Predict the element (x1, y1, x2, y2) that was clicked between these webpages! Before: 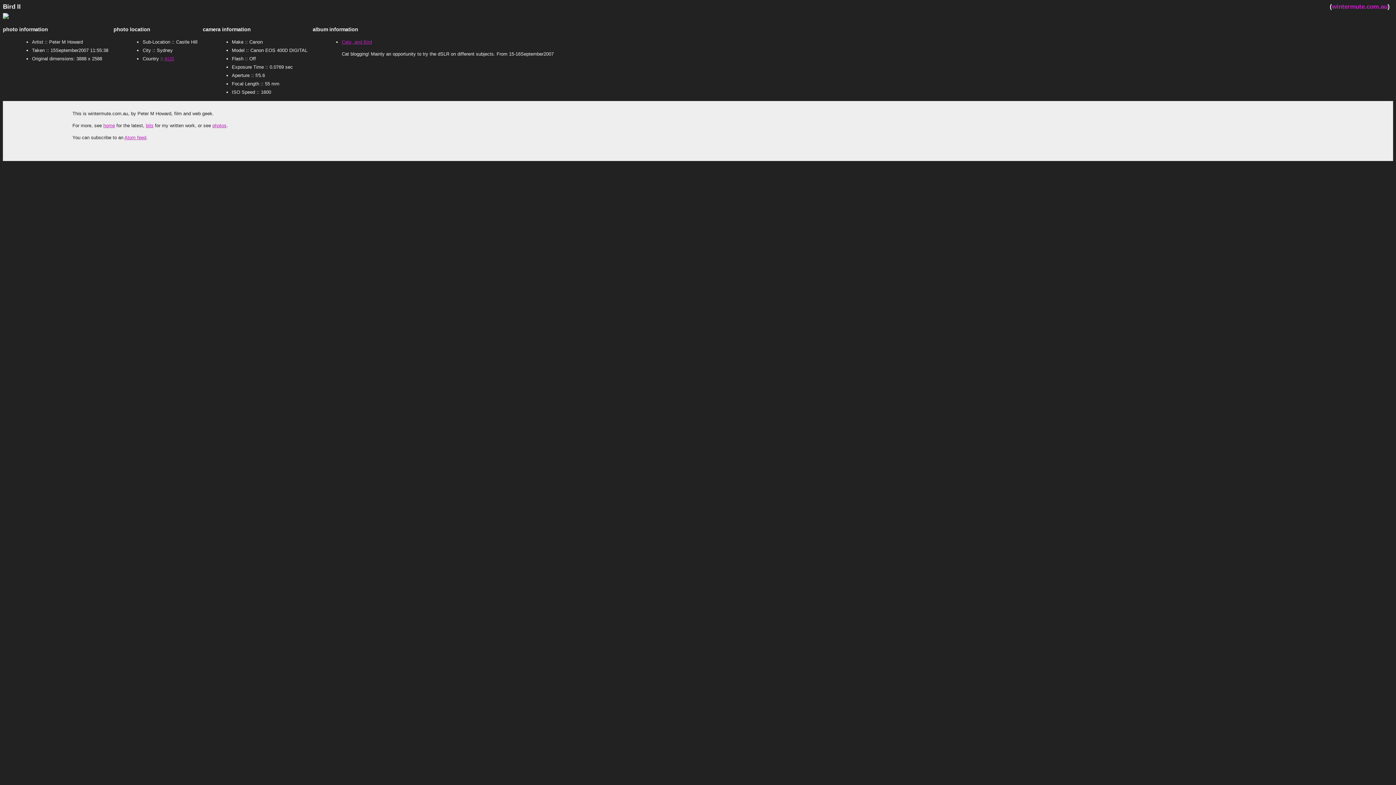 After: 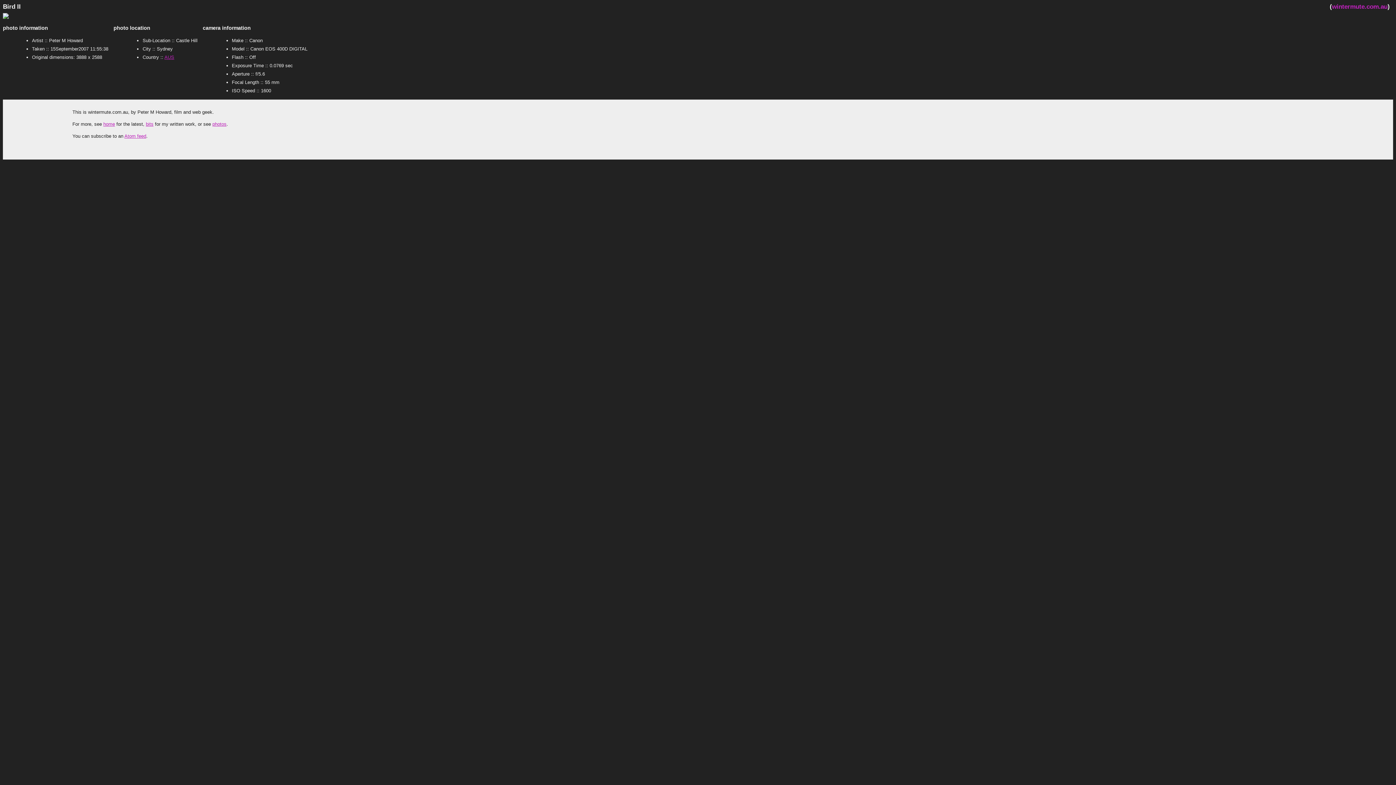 Action: label: Bird II bbox: (2, 2, 1393, 10)